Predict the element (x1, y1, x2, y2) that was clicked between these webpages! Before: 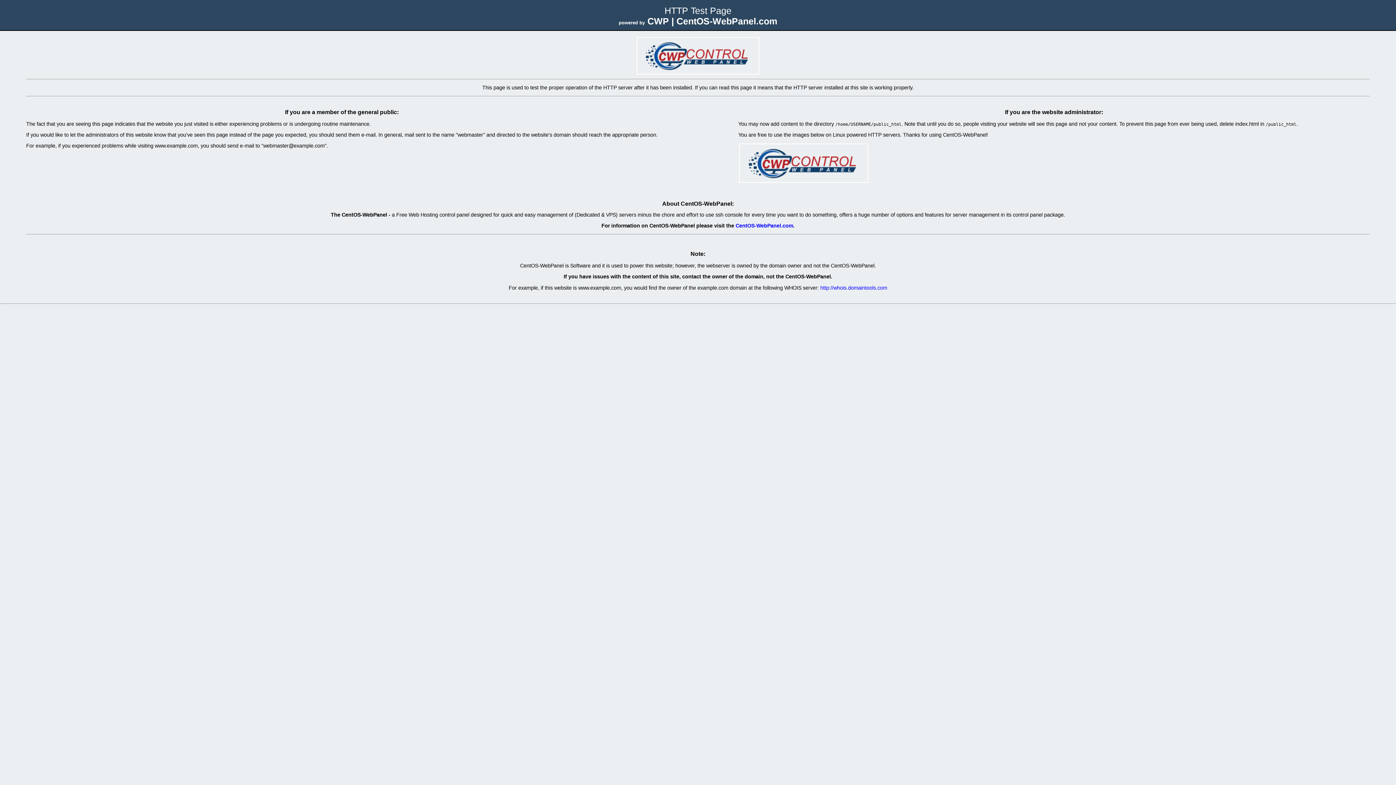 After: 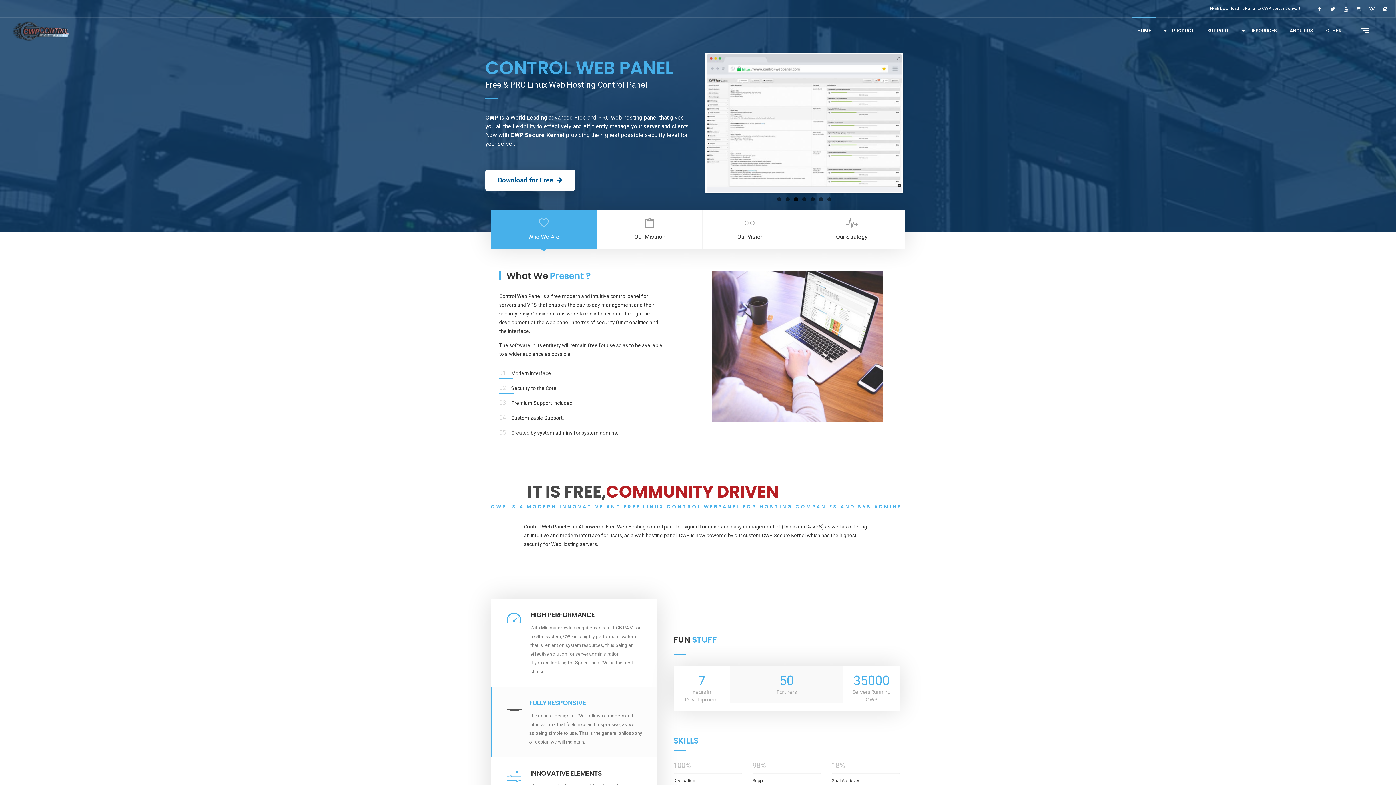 Action: bbox: (738, 179, 869, 184)